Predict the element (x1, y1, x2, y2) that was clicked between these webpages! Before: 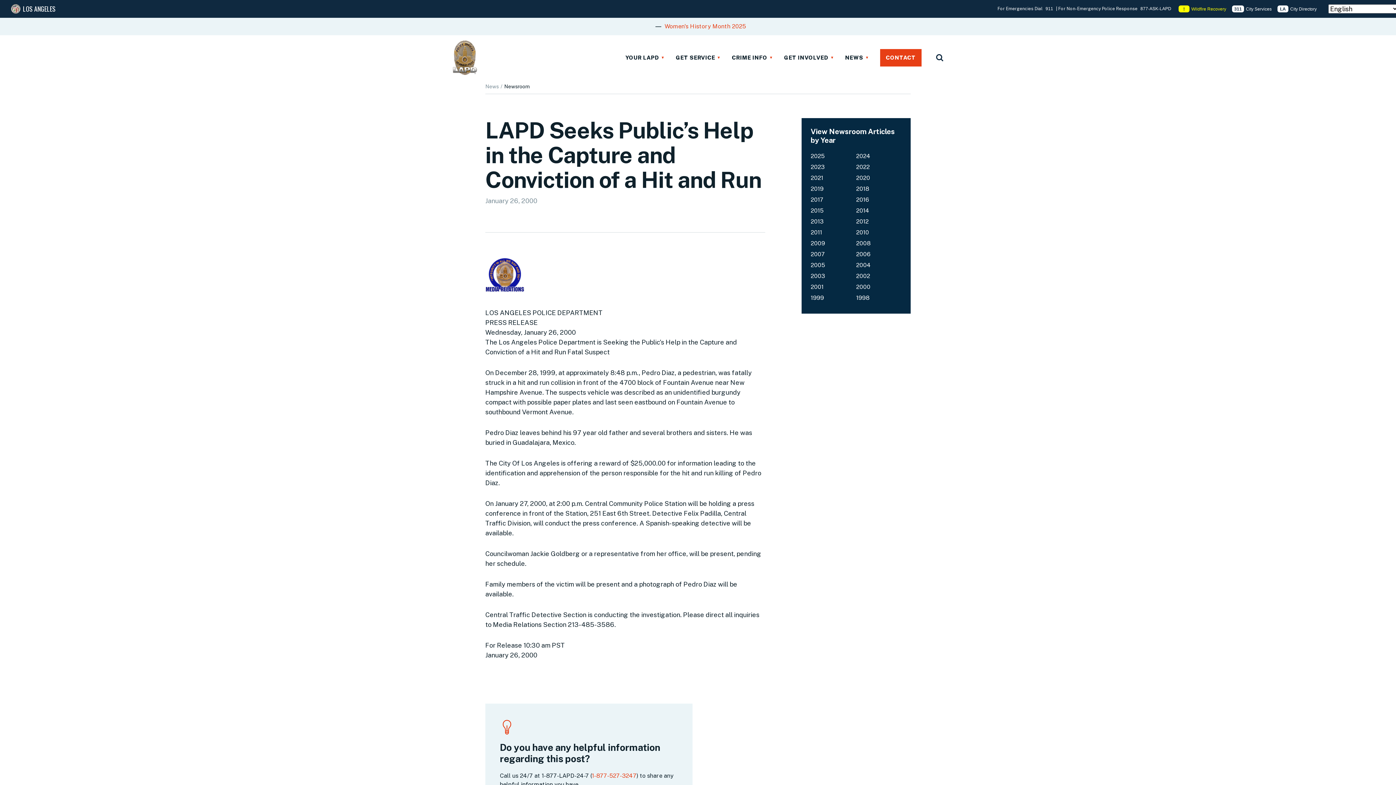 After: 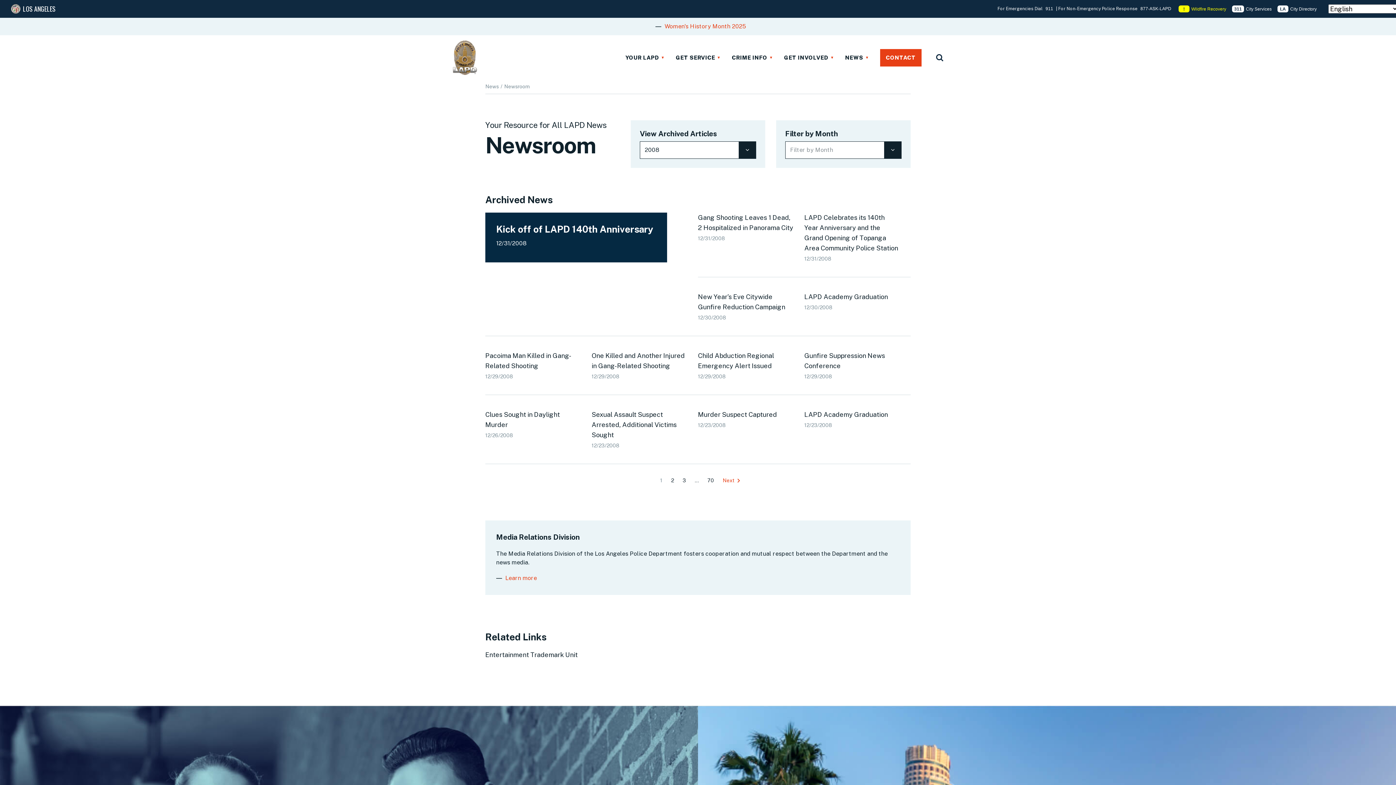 Action: bbox: (856, 240, 870, 246) label: 2008